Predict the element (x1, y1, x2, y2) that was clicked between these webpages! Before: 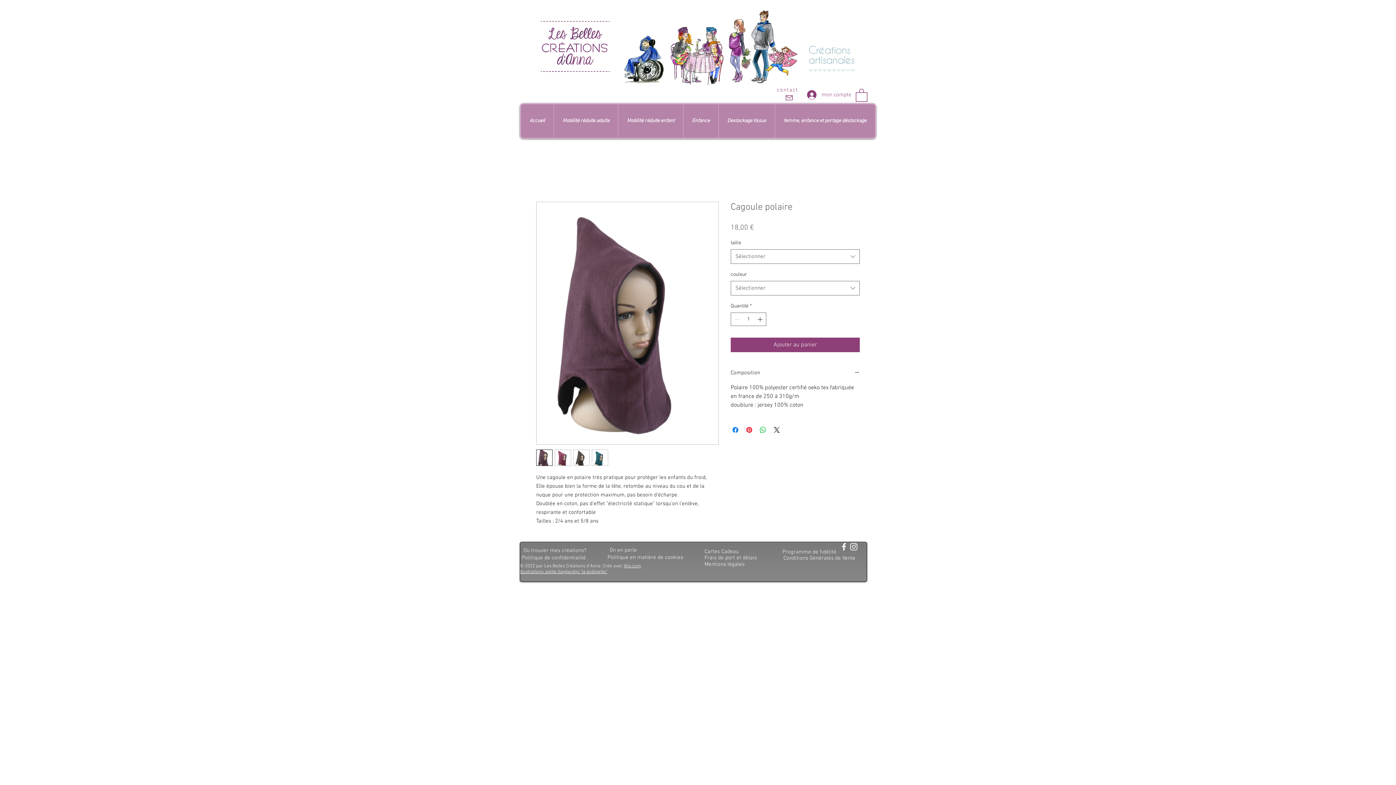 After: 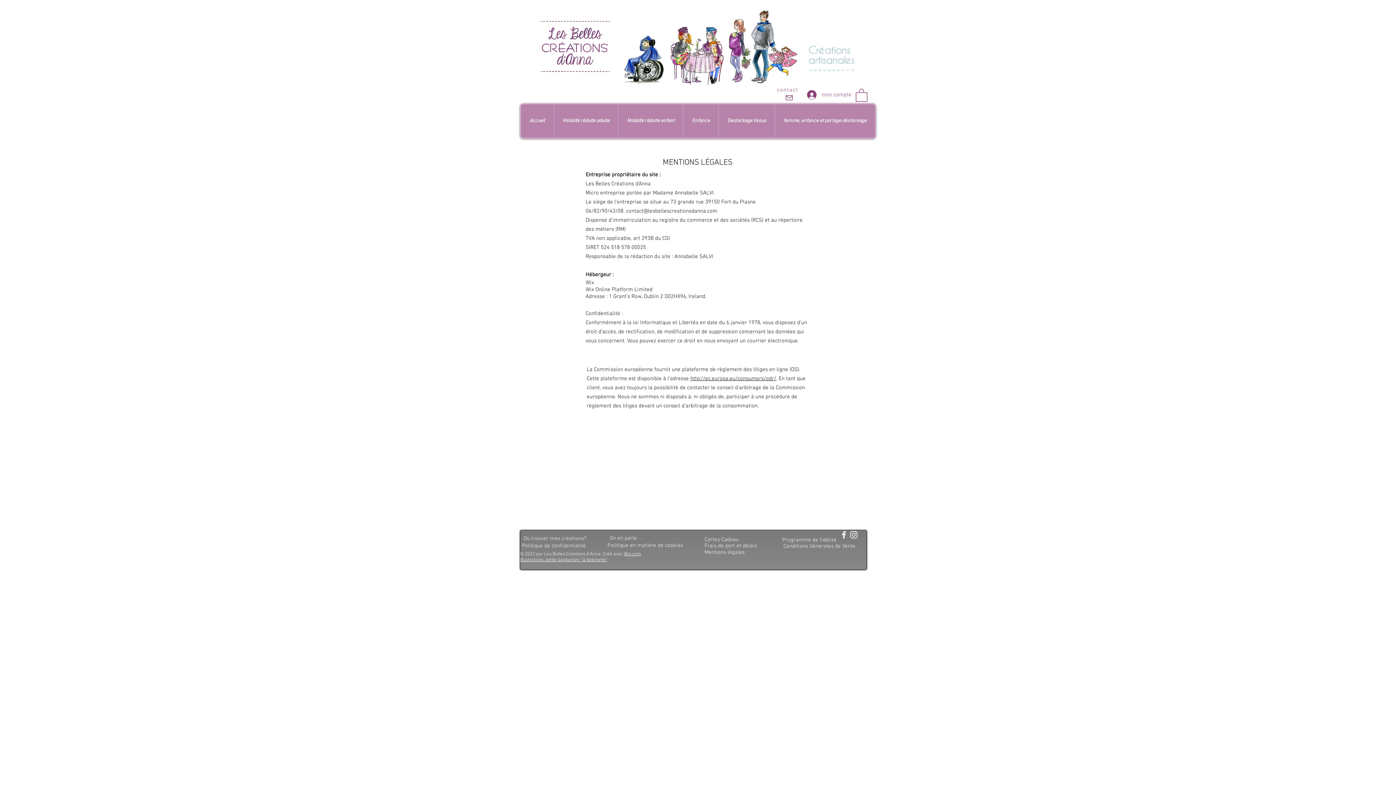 Action: label: Mentions légales bbox: (704, 561, 744, 567)